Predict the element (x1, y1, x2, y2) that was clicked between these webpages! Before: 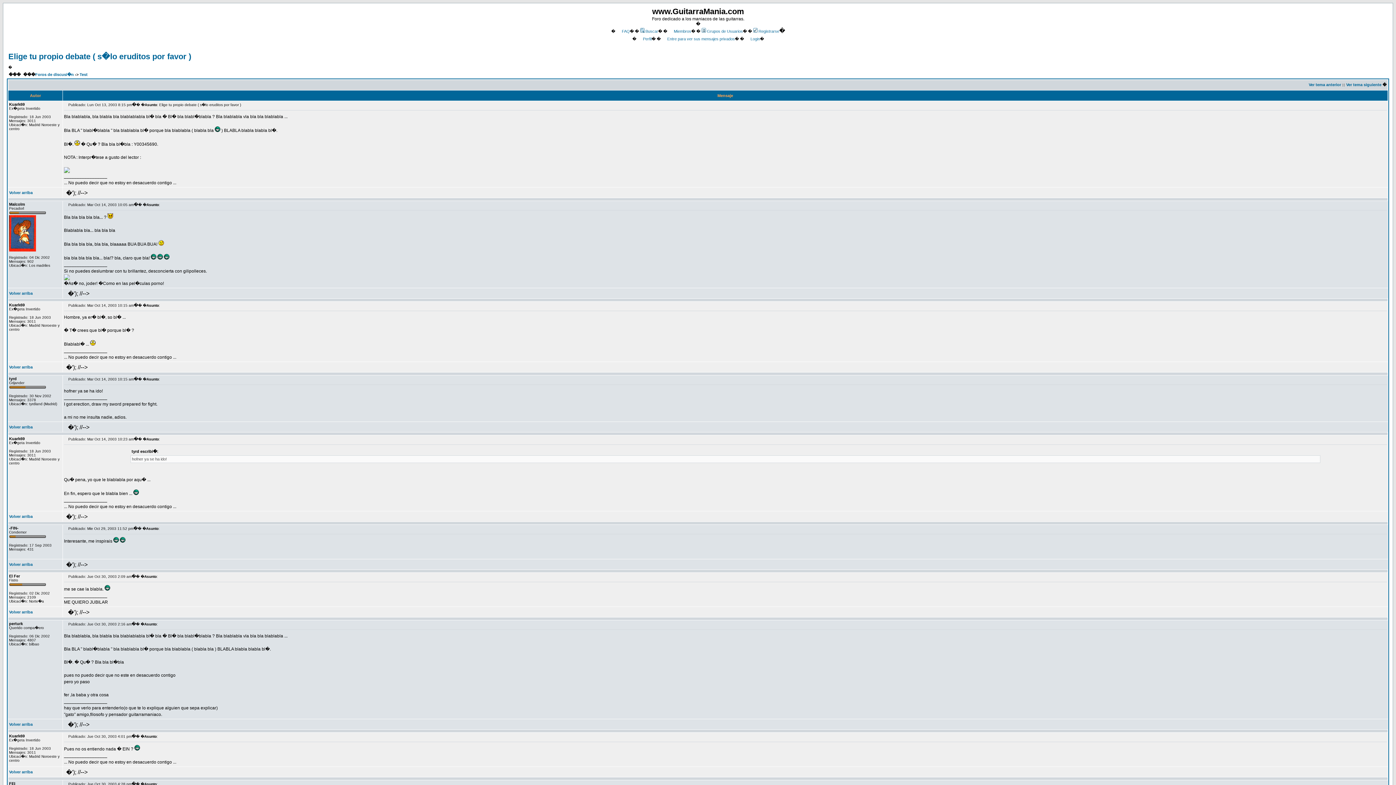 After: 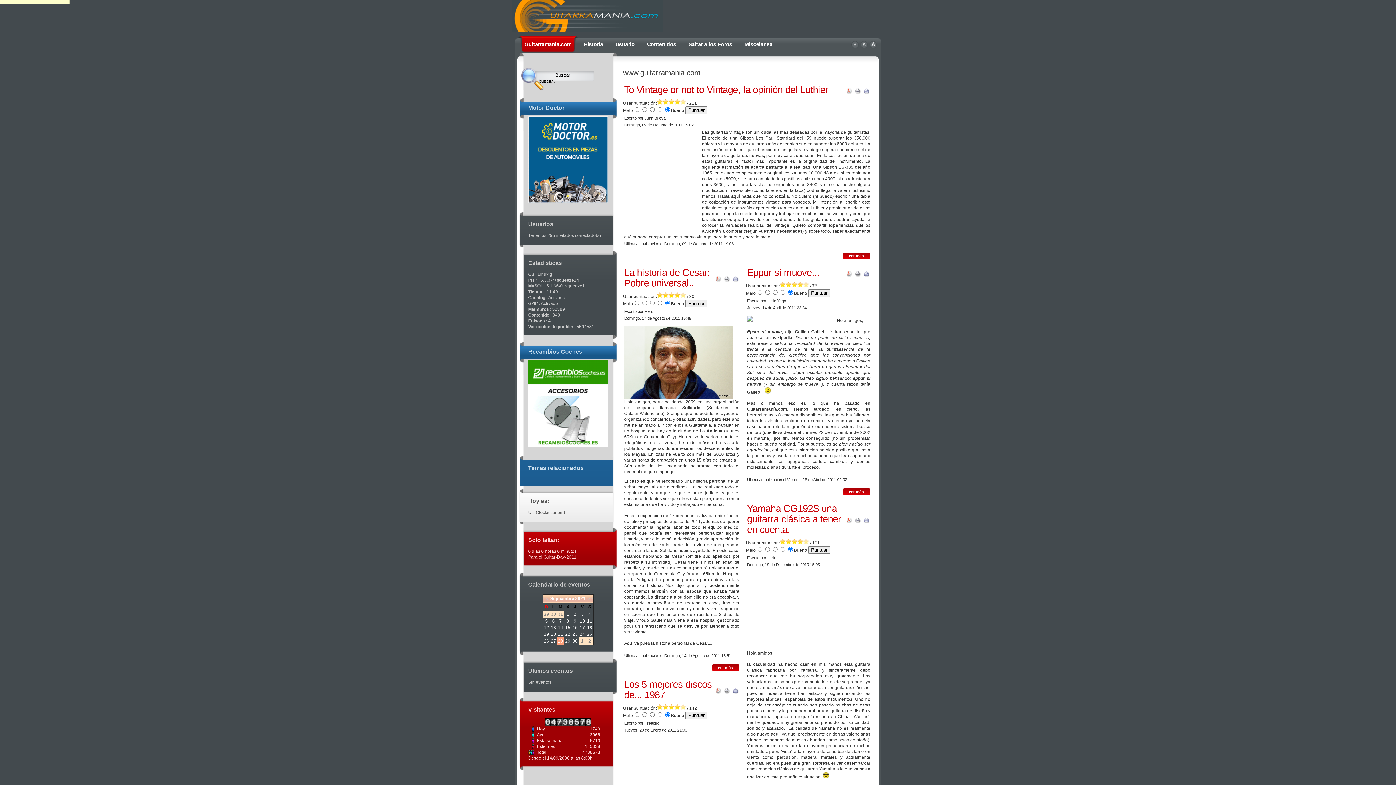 Action: bbox: (1386, 521, 1387, 527)